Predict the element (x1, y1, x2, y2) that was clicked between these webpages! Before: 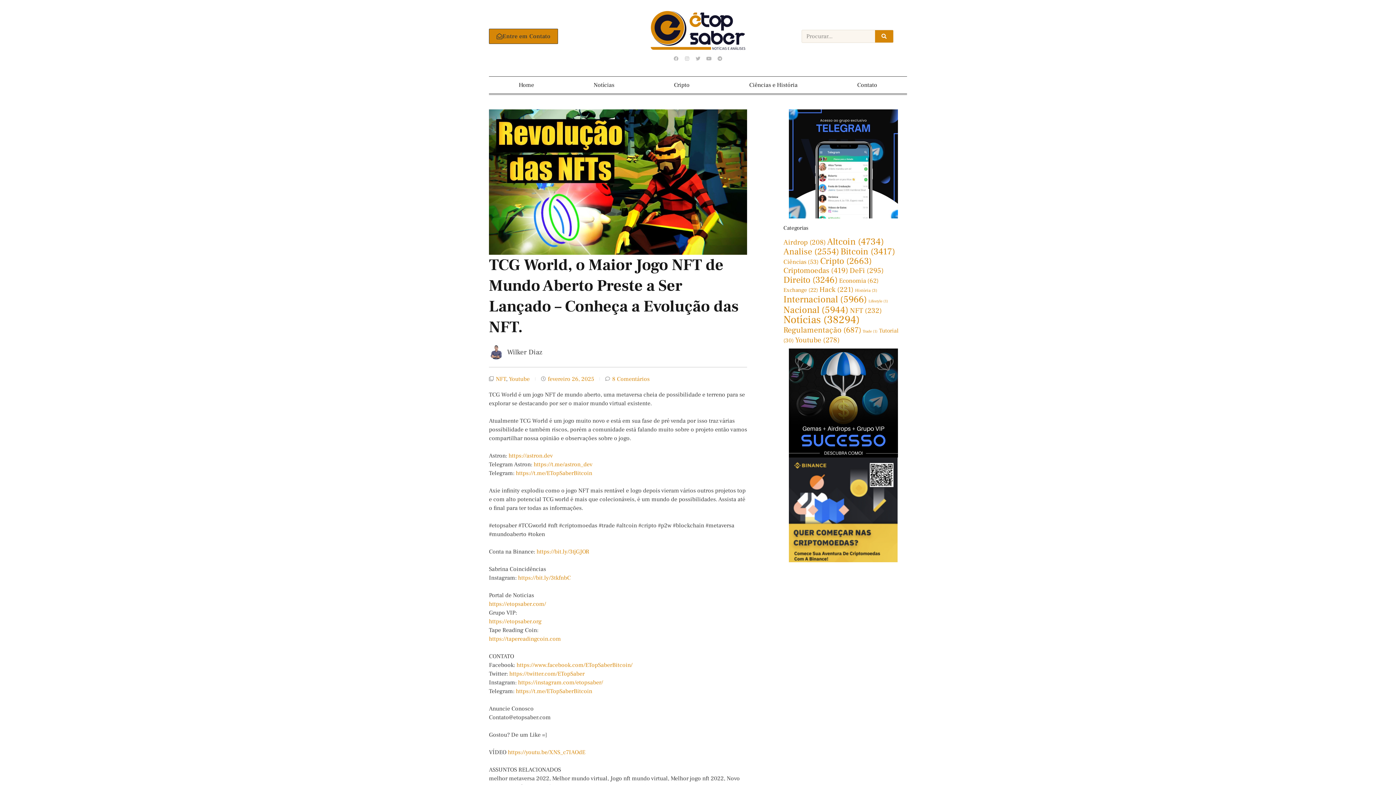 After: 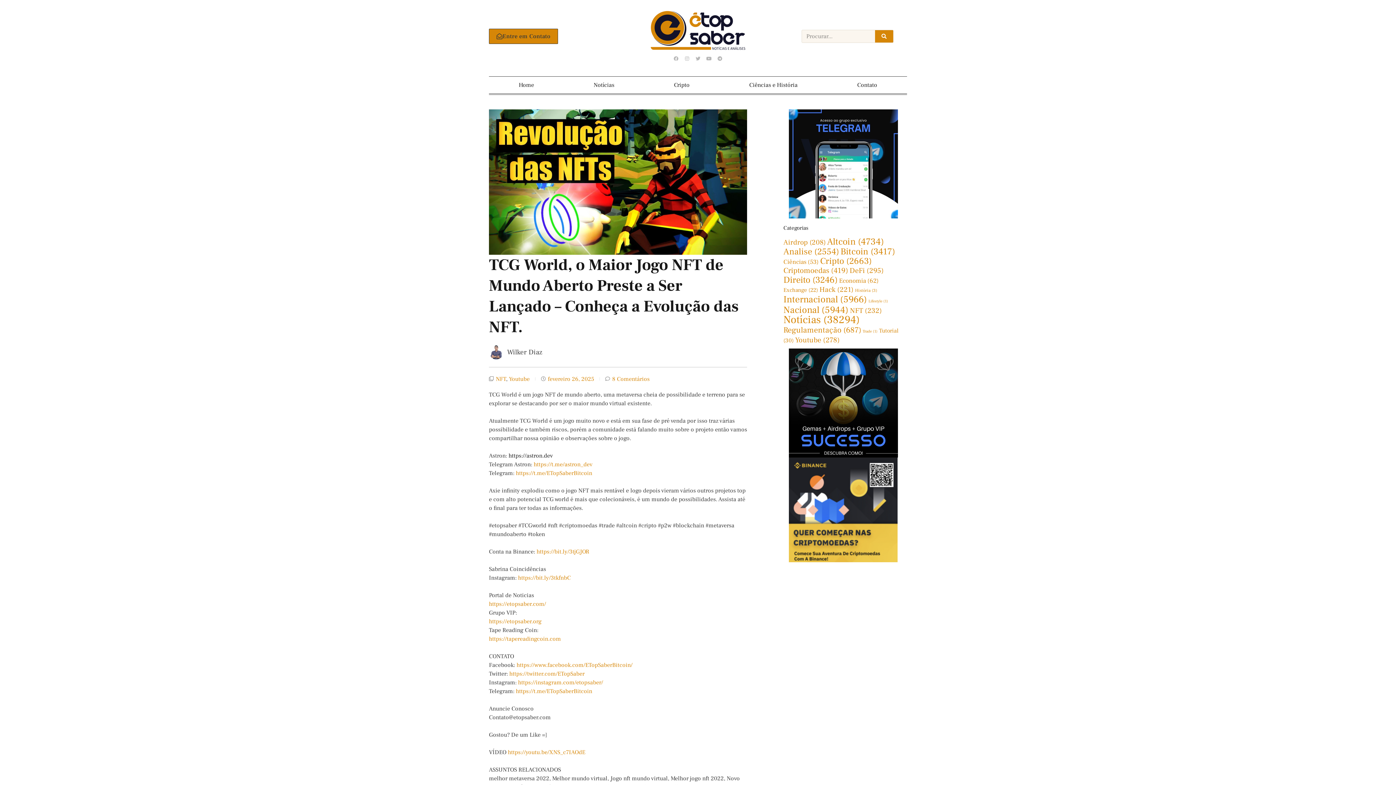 Action: bbox: (508, 452, 553, 459) label: https://astron.dev